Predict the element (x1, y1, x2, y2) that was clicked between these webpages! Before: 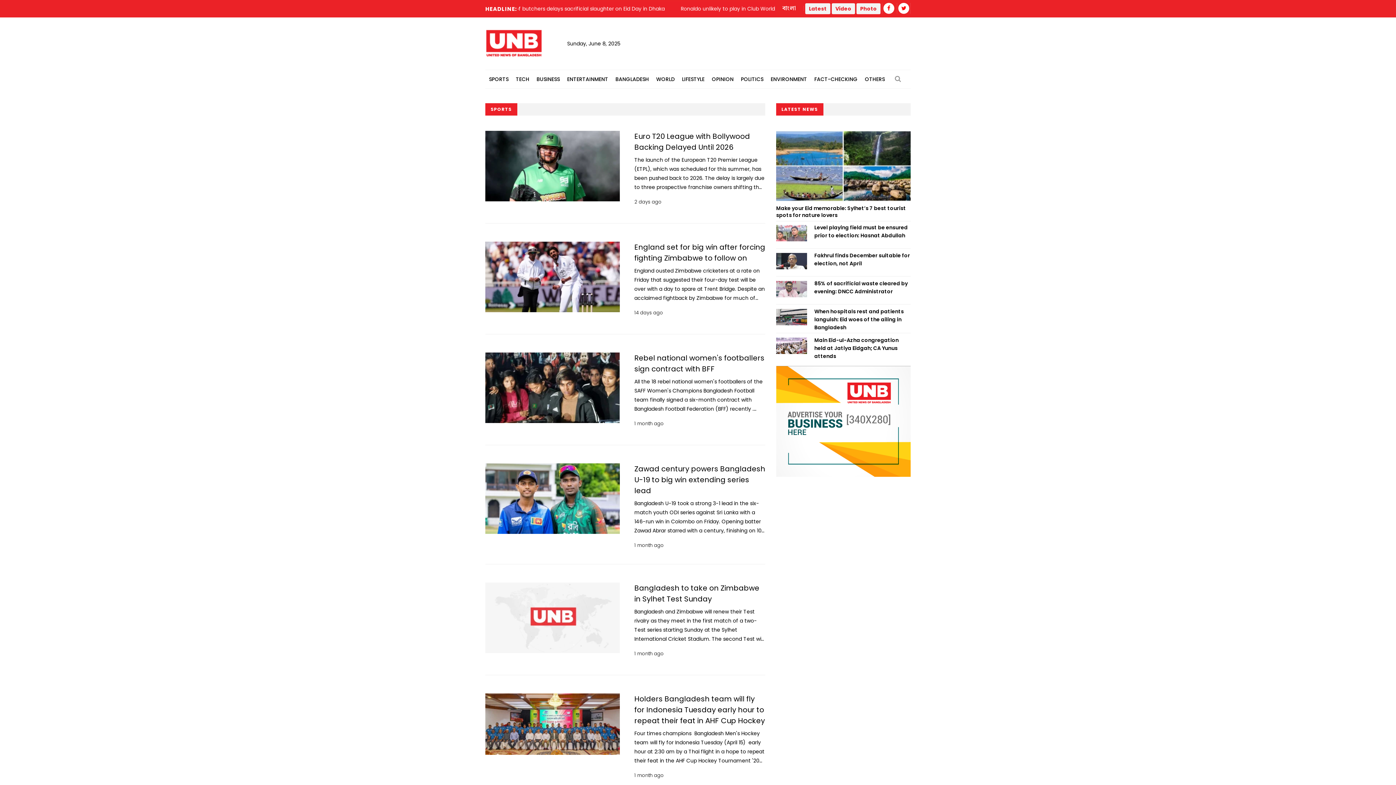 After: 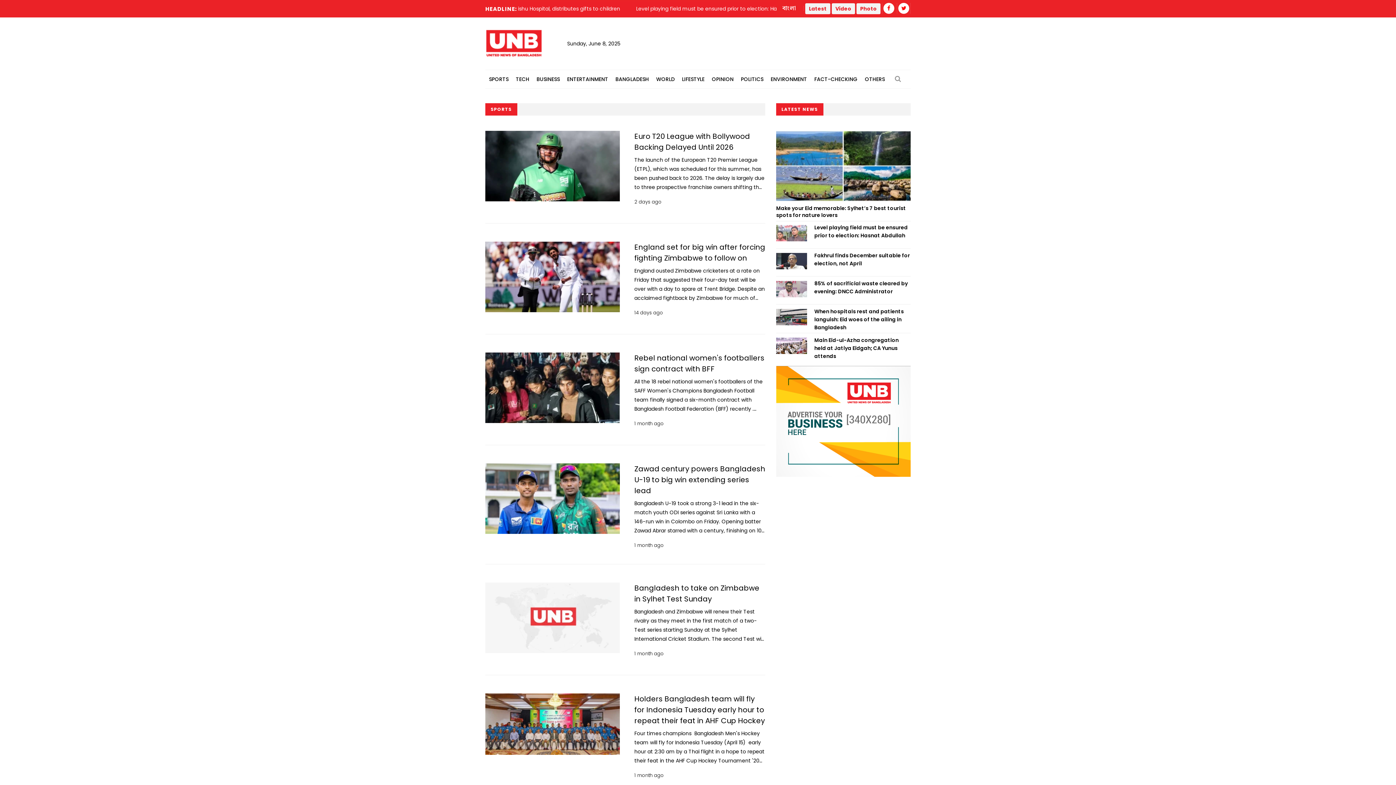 Action: bbox: (882, 4, 895, 12)